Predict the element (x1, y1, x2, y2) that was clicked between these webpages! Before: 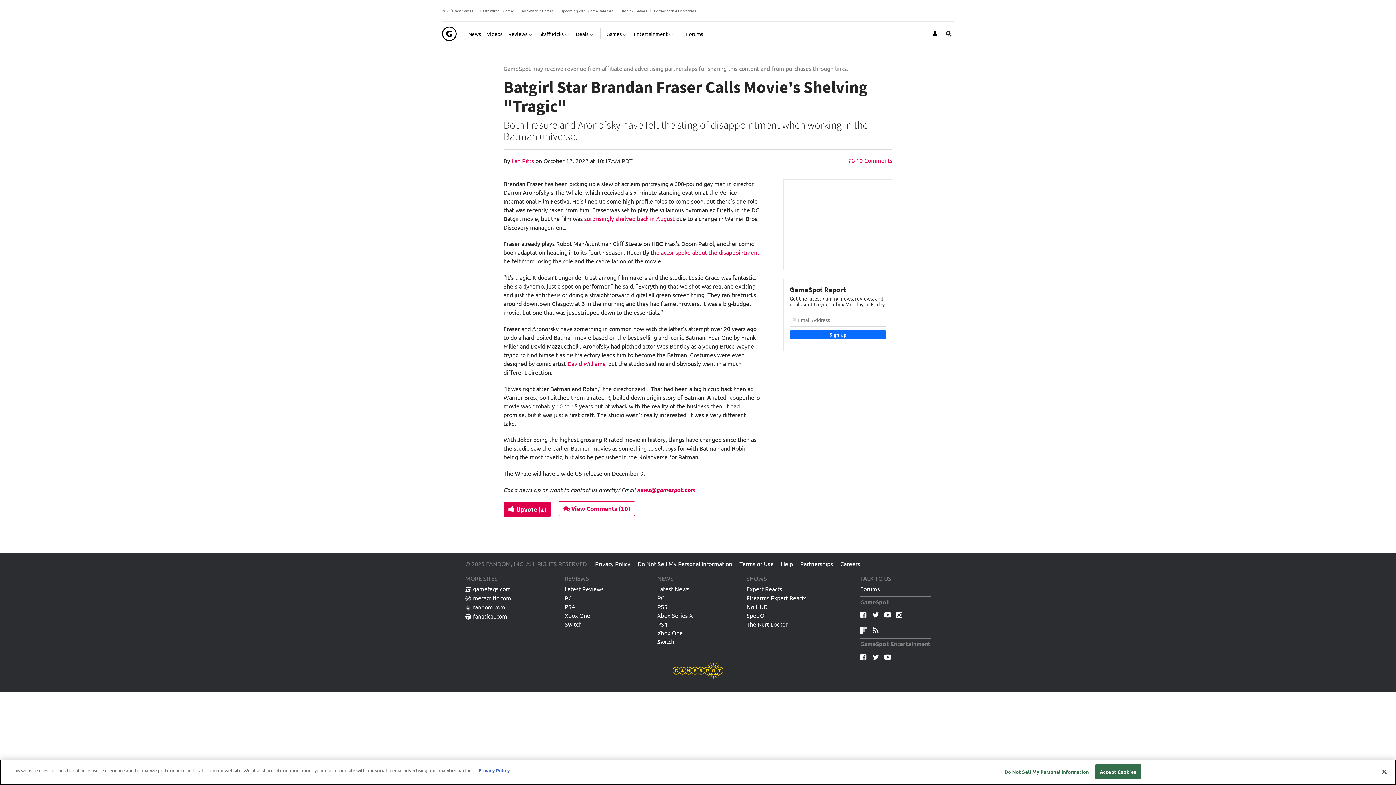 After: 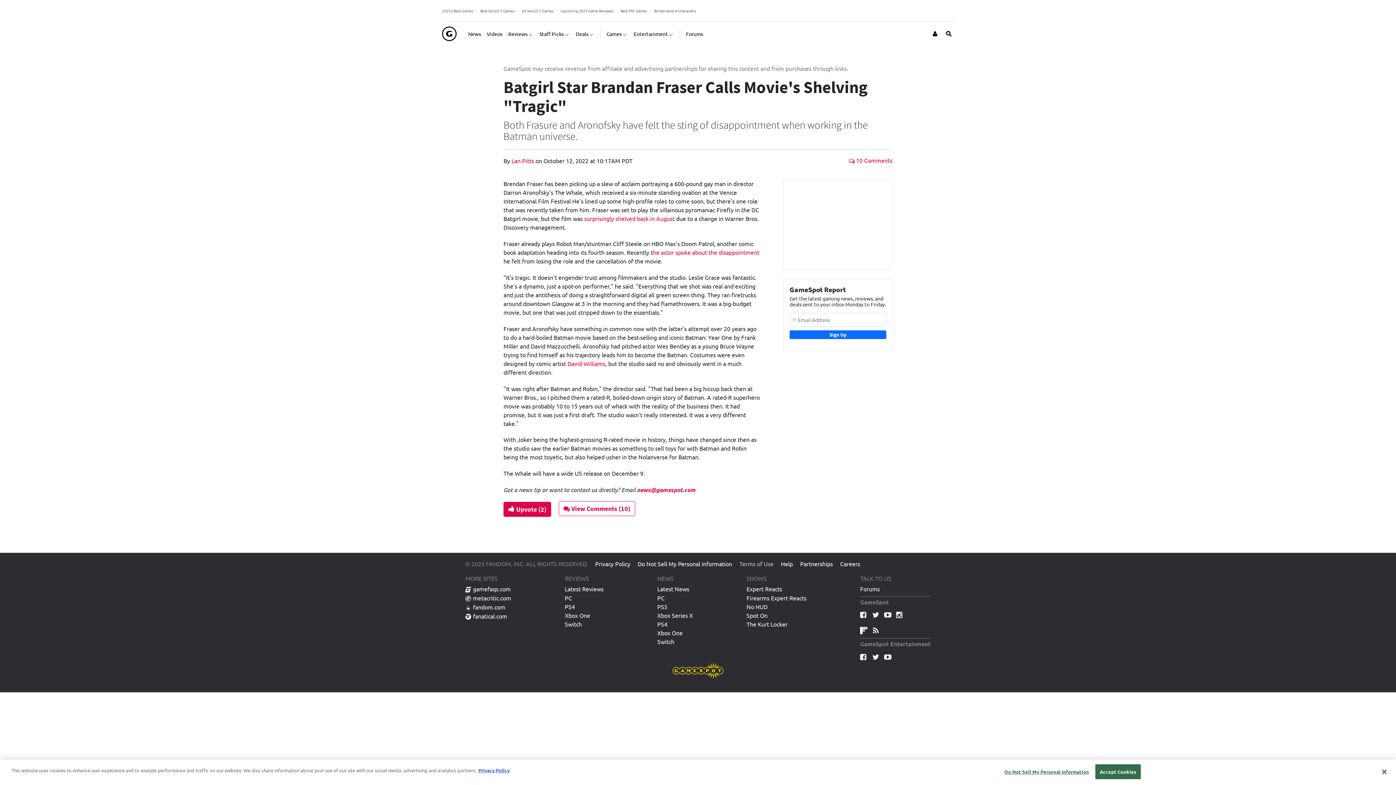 Action: label: Terms of Use bbox: (736, 560, 777, 567)